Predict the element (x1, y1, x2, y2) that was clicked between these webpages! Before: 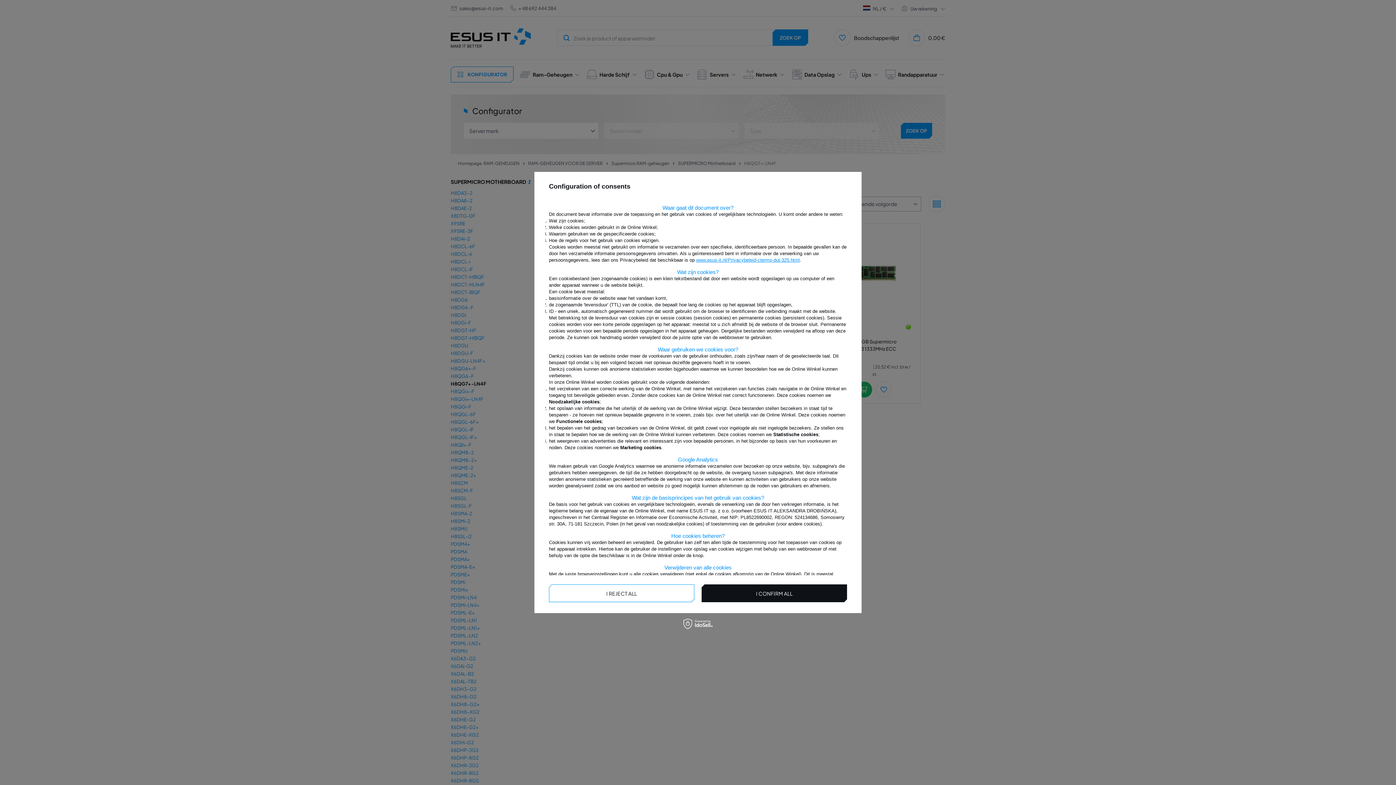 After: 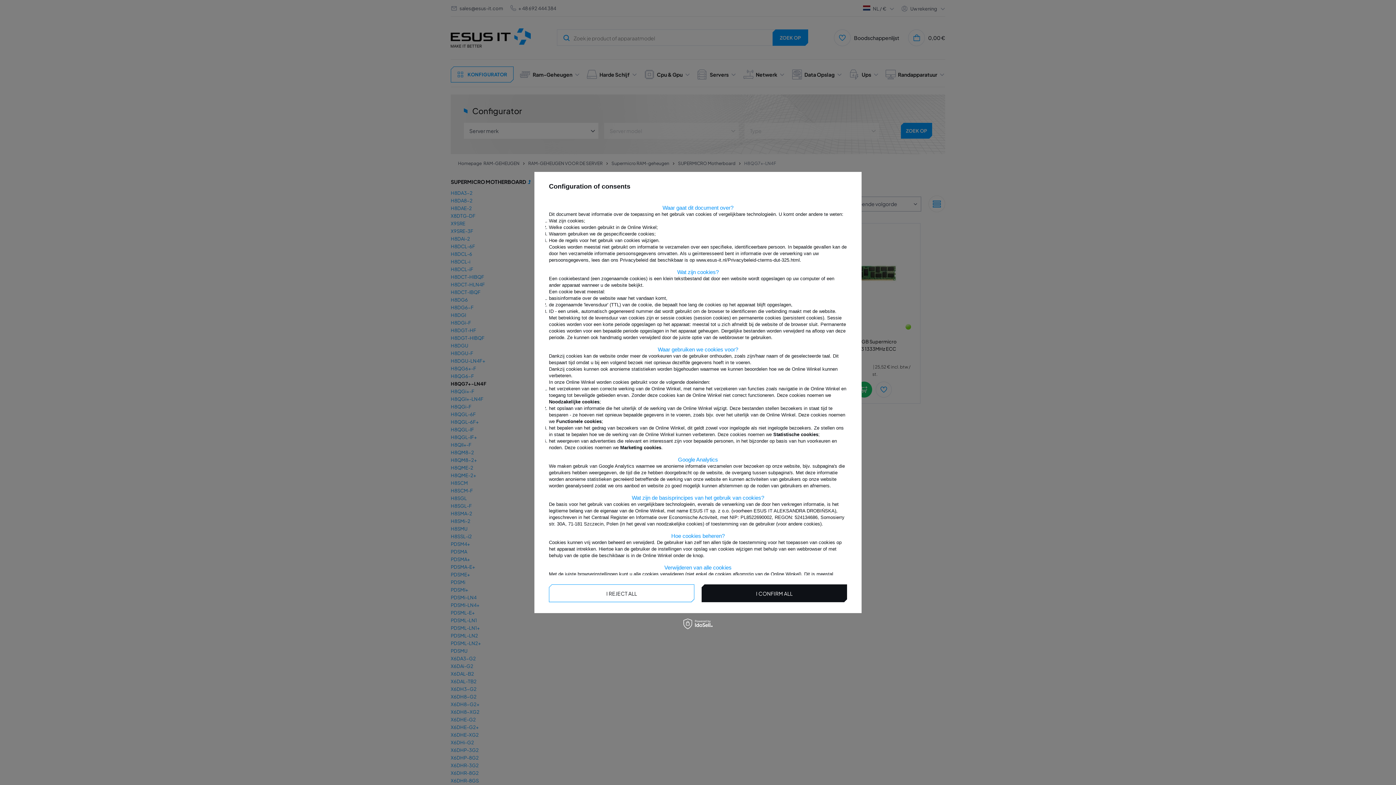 Action: bbox: (696, 257, 800, 262) label: www.esus-it.nl/Privacybeleid-cterms-dut-325.html